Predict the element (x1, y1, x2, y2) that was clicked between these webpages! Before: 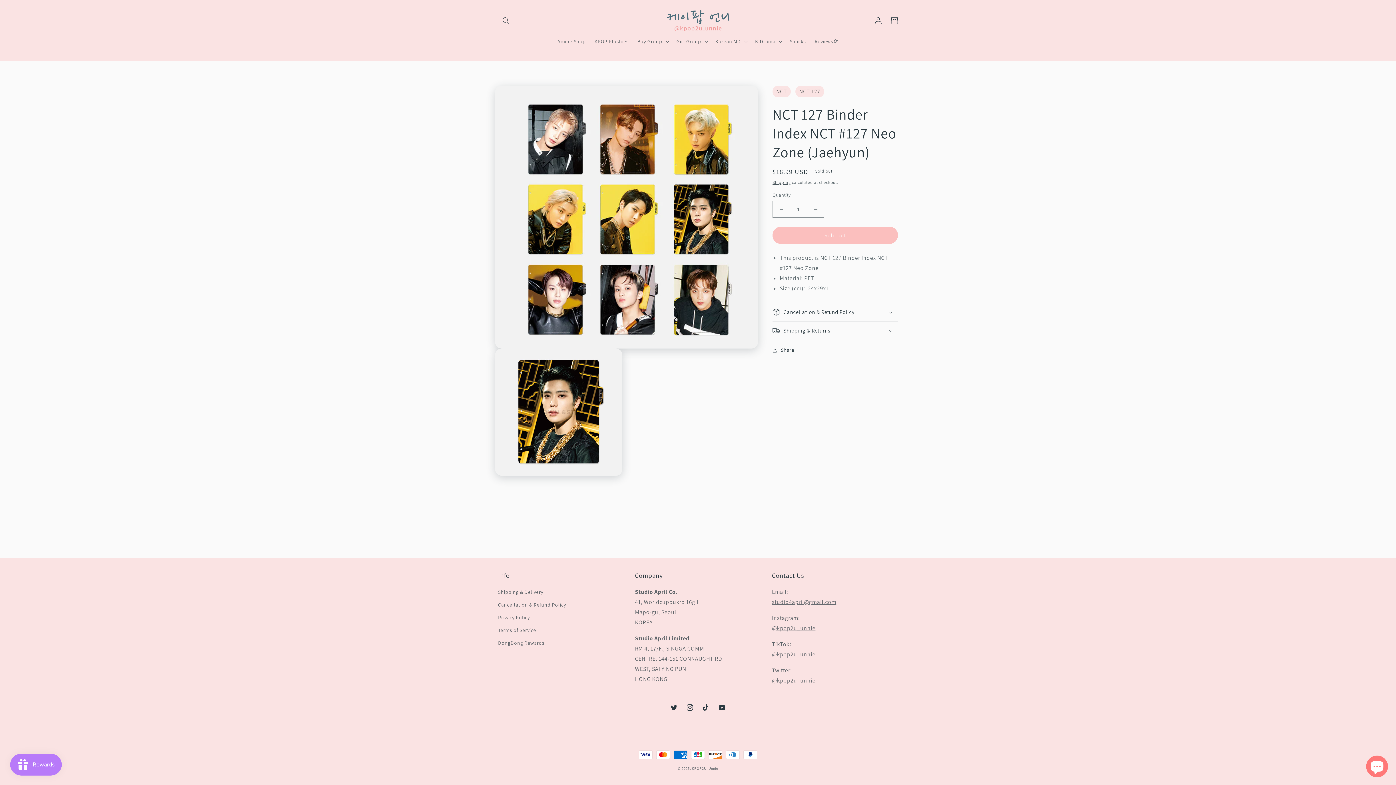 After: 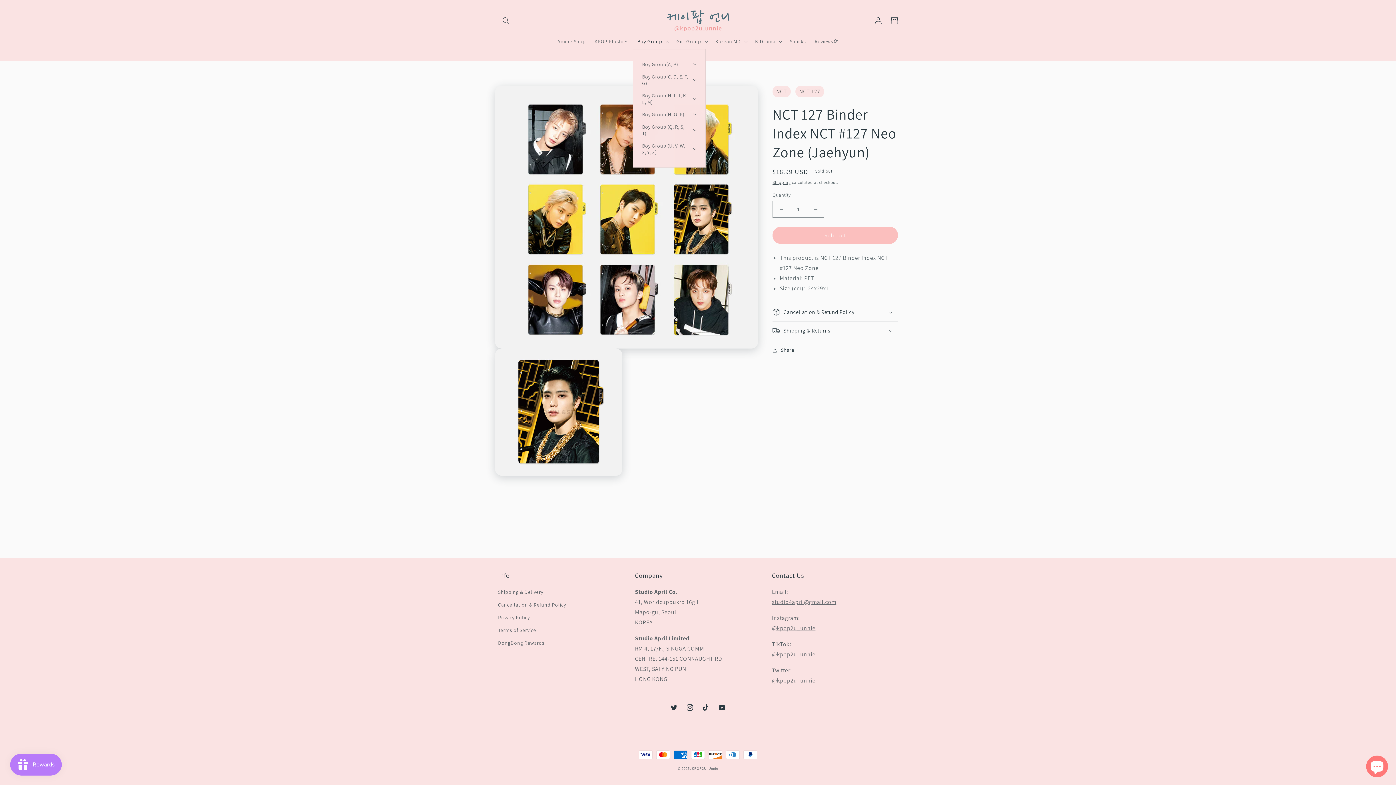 Action: label: Boy Group bbox: (633, 33, 672, 49)